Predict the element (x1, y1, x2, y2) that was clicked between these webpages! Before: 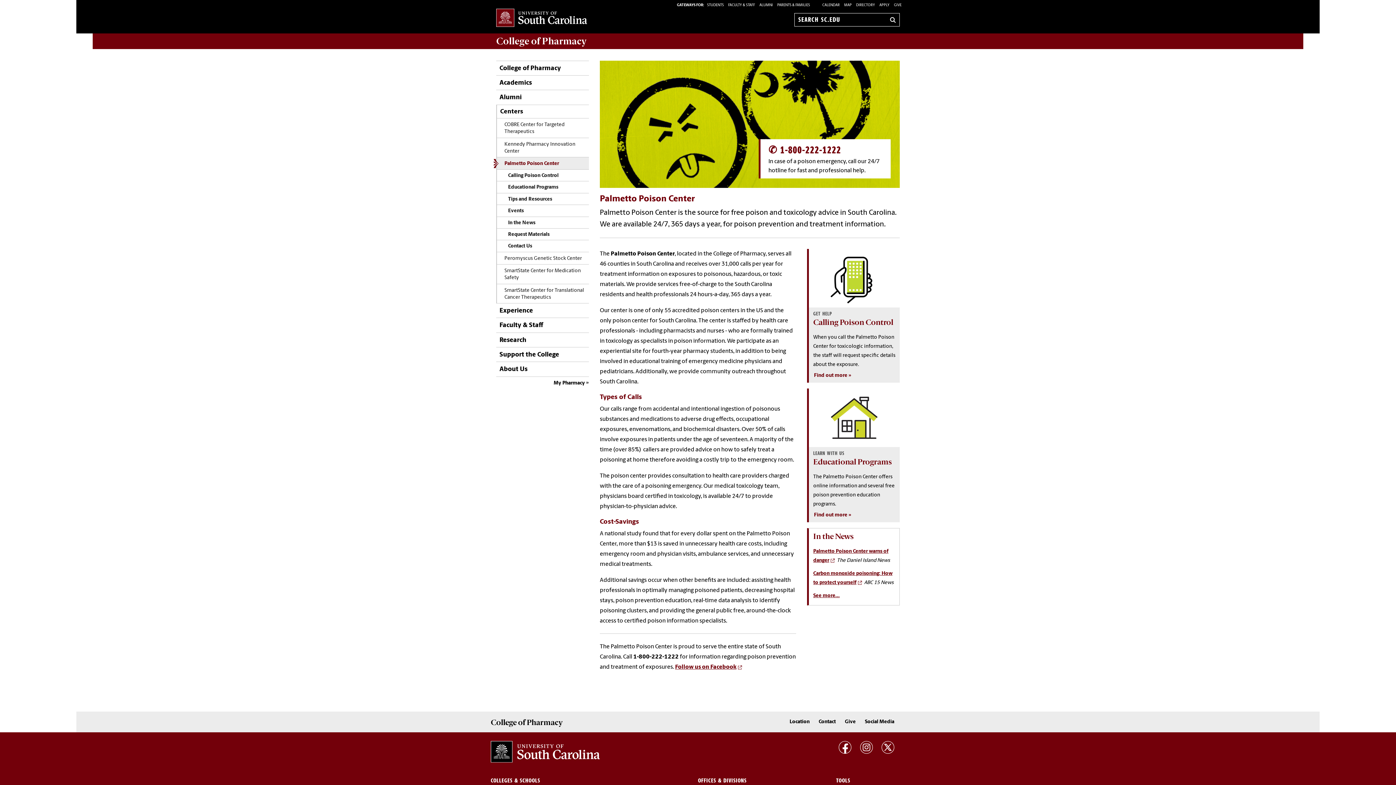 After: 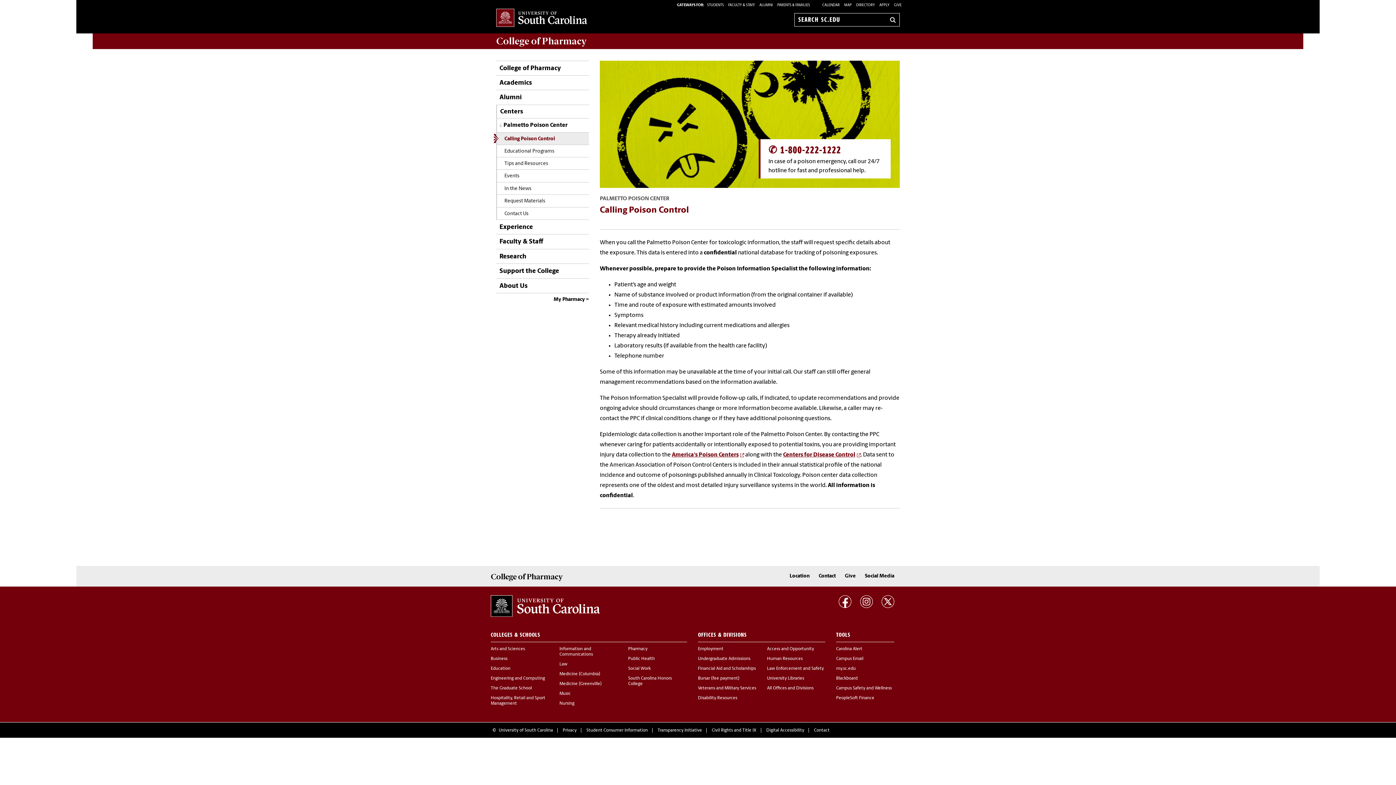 Action: label: Calling Poison Control bbox: (500, 169, 560, 181)